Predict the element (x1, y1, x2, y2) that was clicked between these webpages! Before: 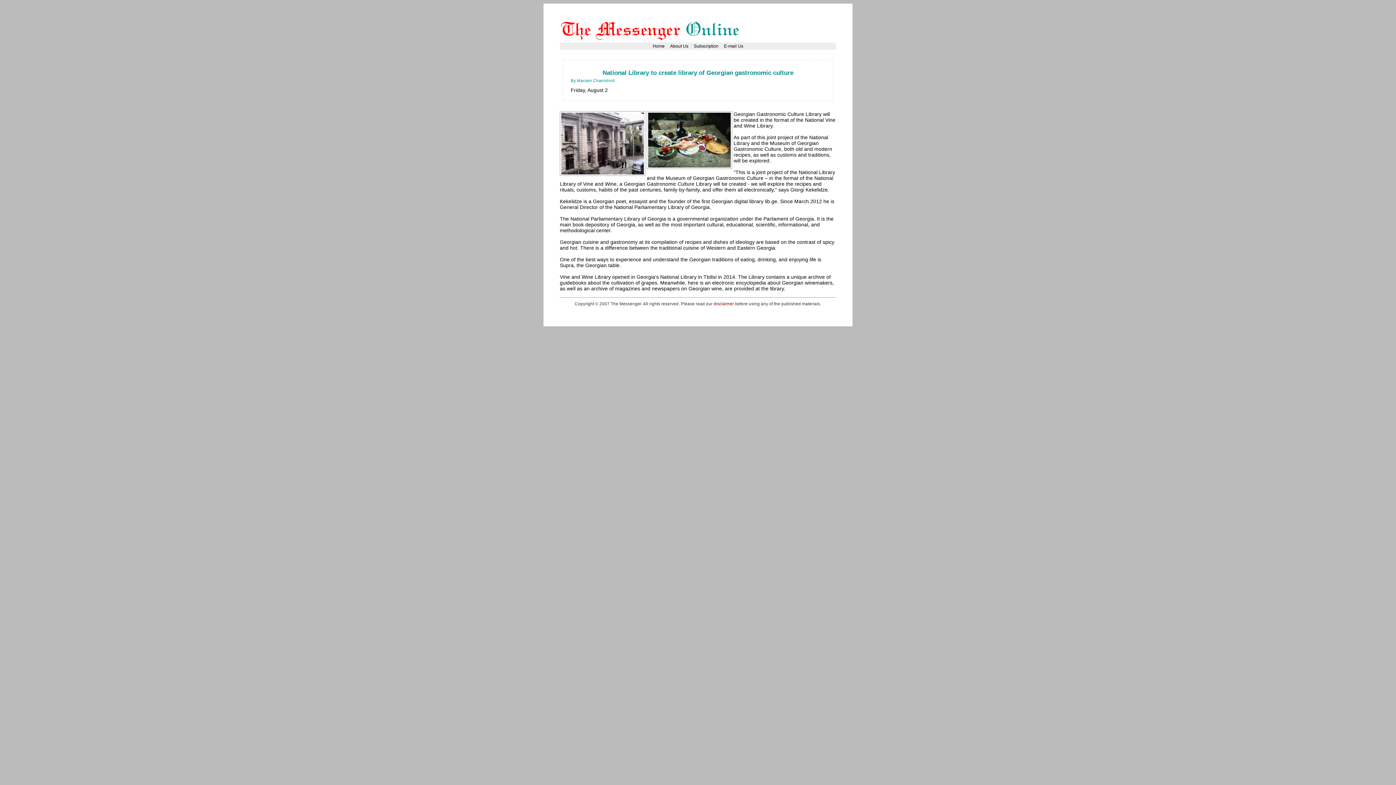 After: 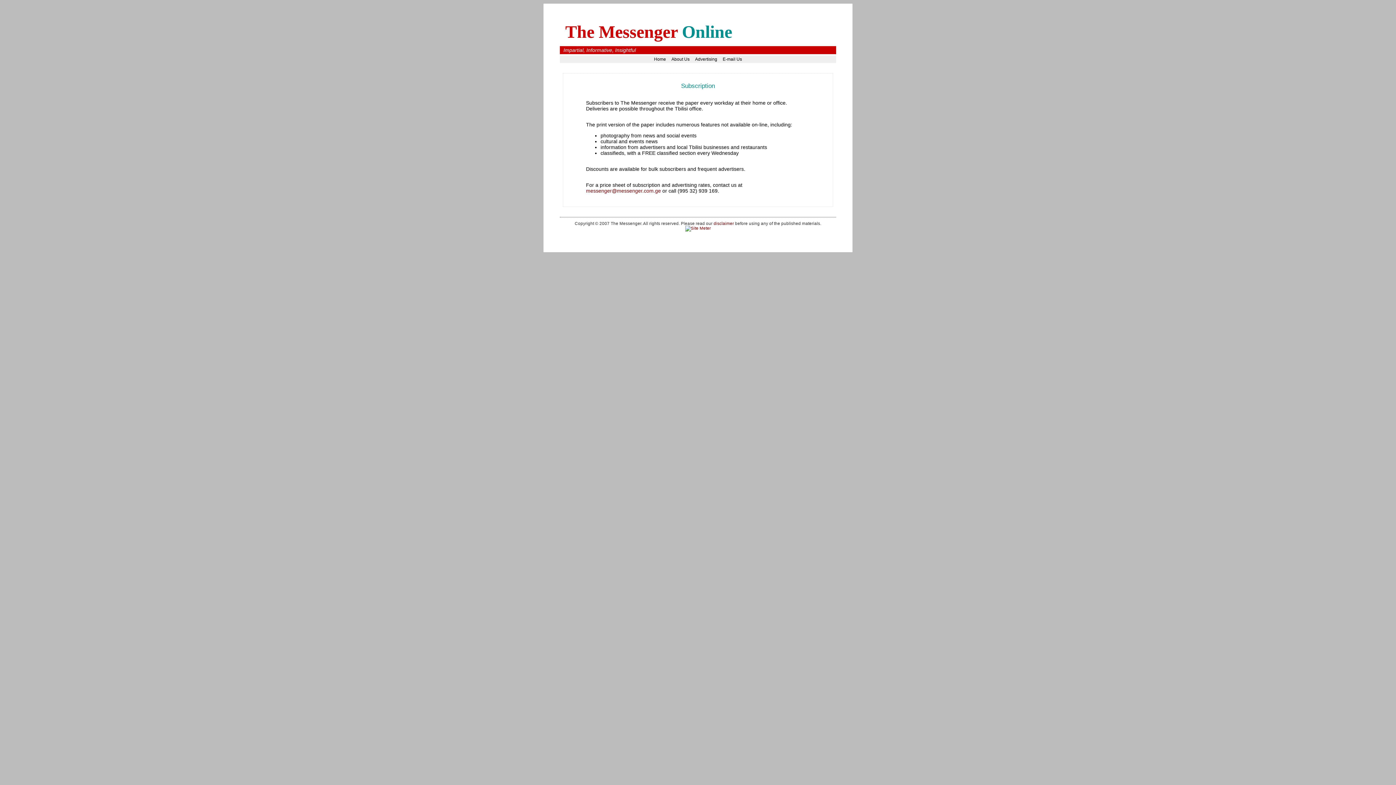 Action: bbox: (694, 43, 718, 48) label: Subscription